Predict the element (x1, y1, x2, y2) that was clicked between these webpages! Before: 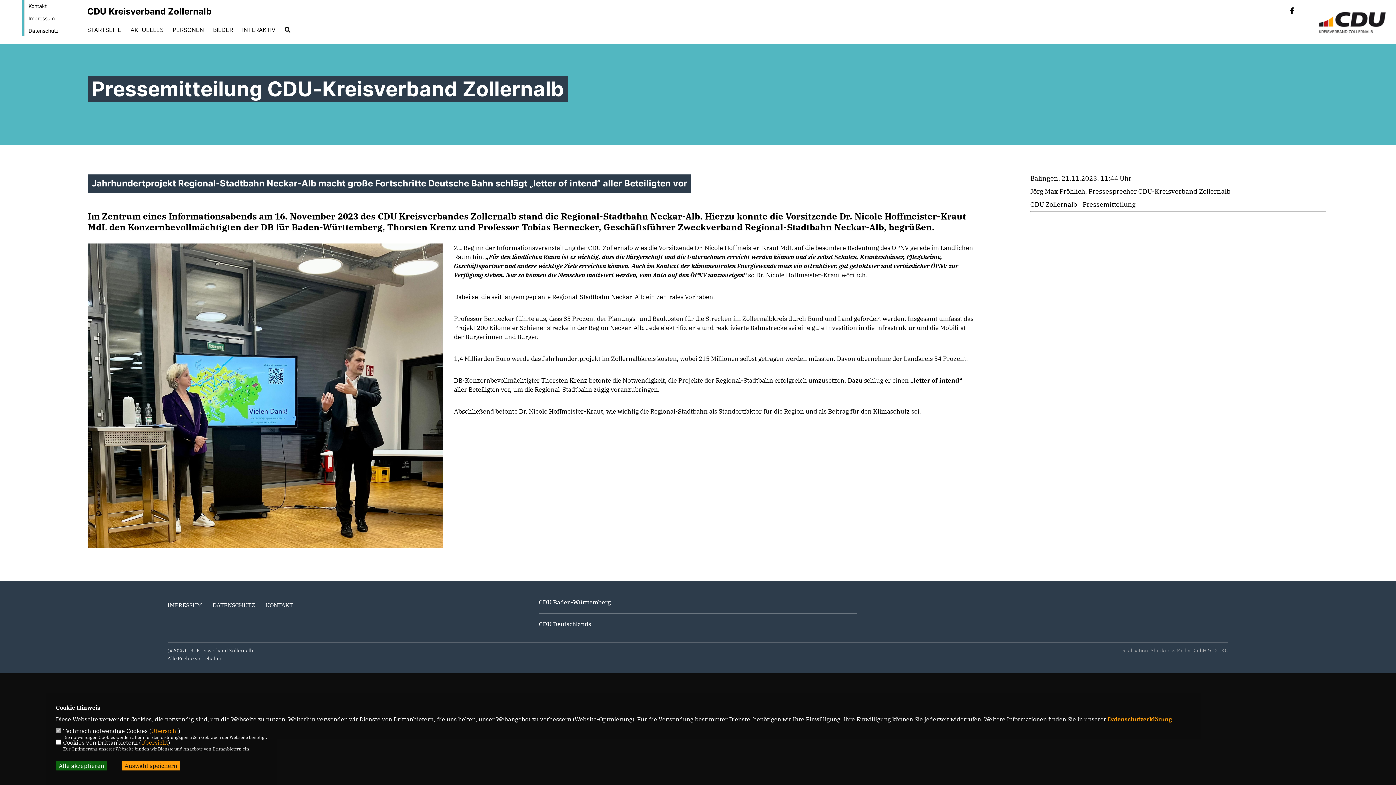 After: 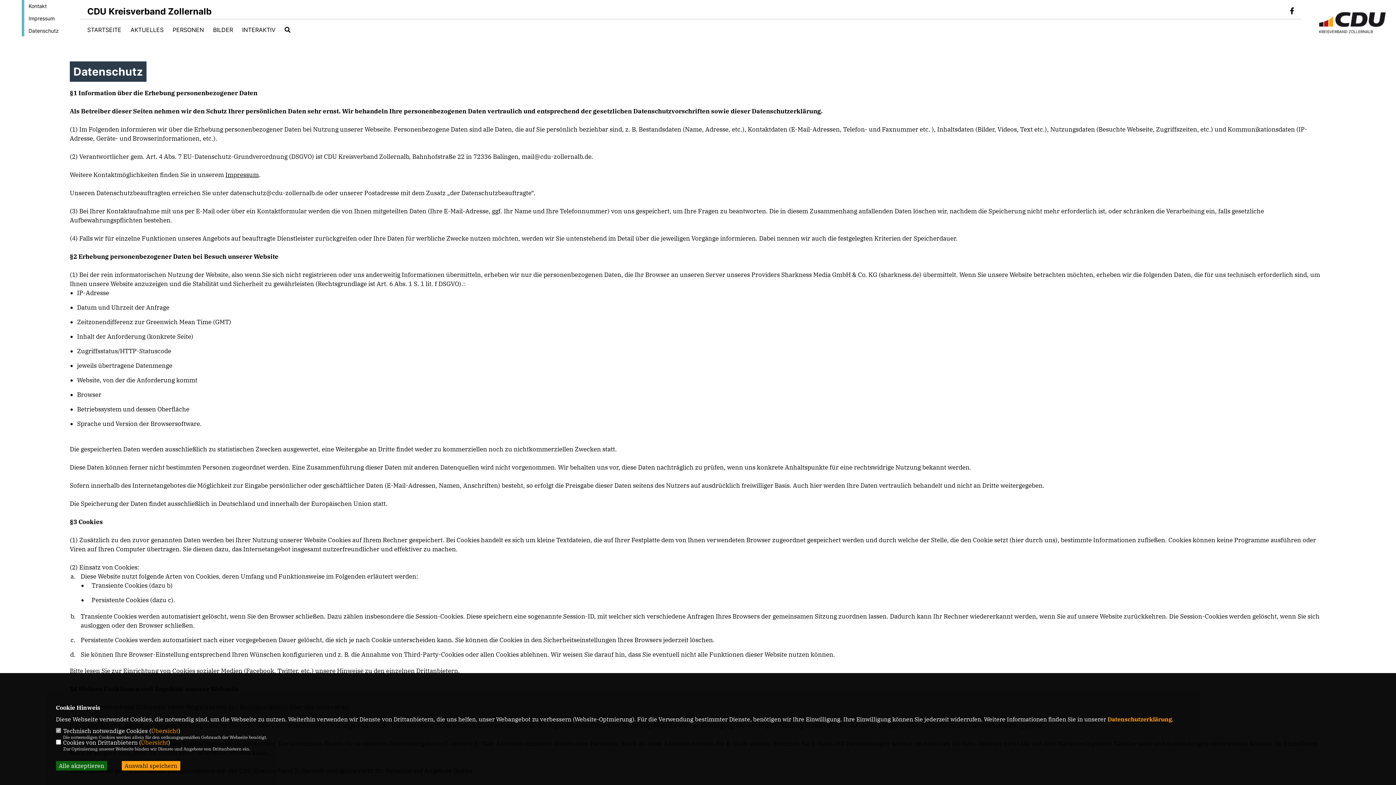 Action: bbox: (212, 601, 255, 609) label: DATENSCHUTZ